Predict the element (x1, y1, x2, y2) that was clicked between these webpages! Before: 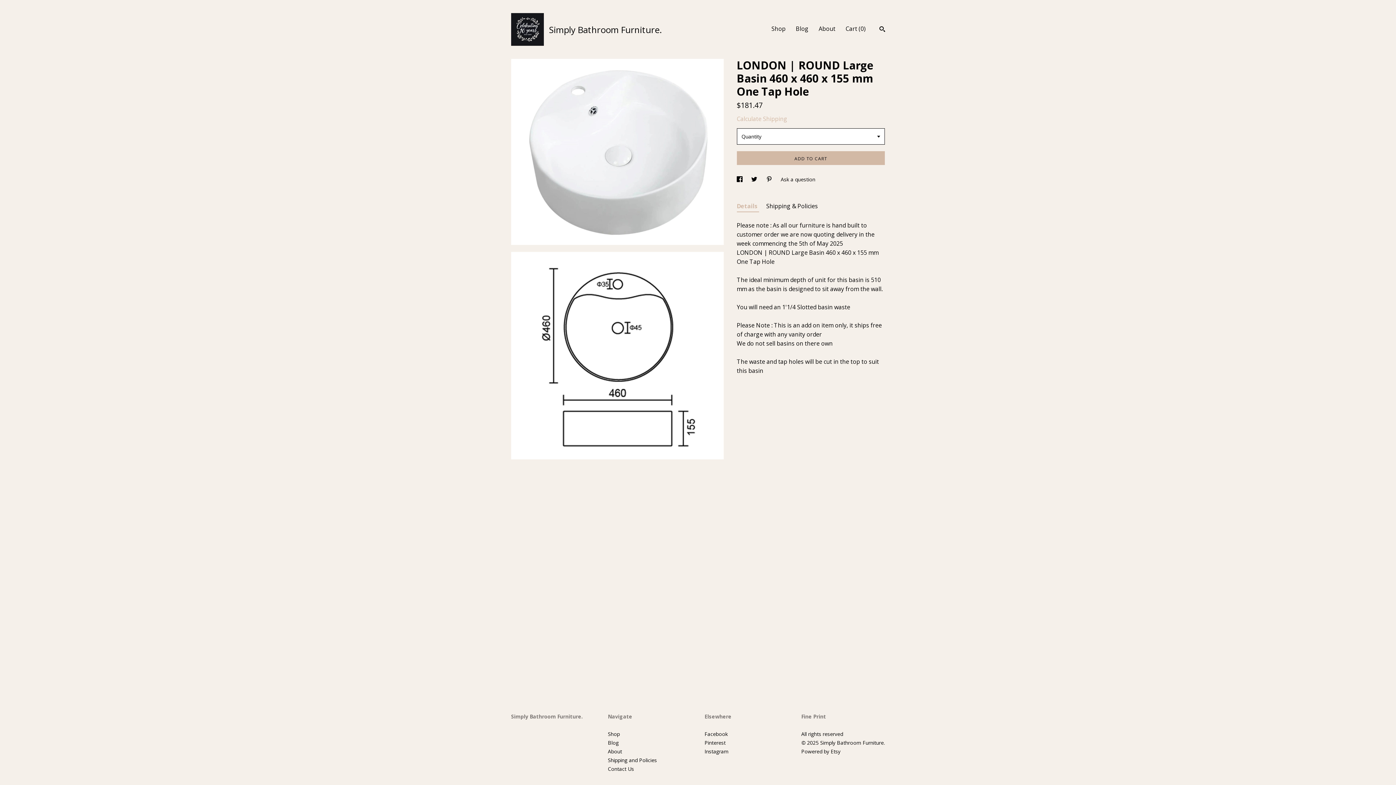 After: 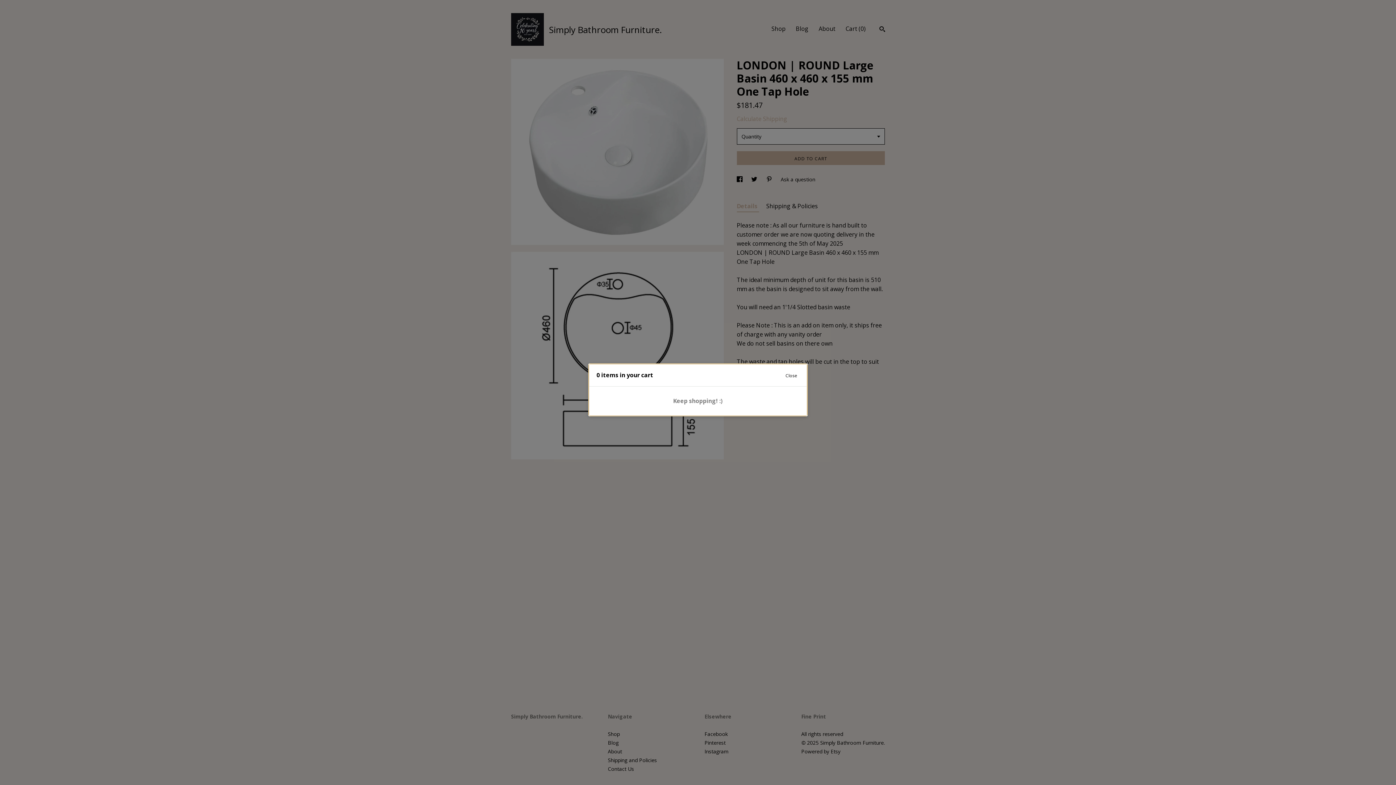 Action: bbox: (845, 24, 865, 32) label: Cart (0)